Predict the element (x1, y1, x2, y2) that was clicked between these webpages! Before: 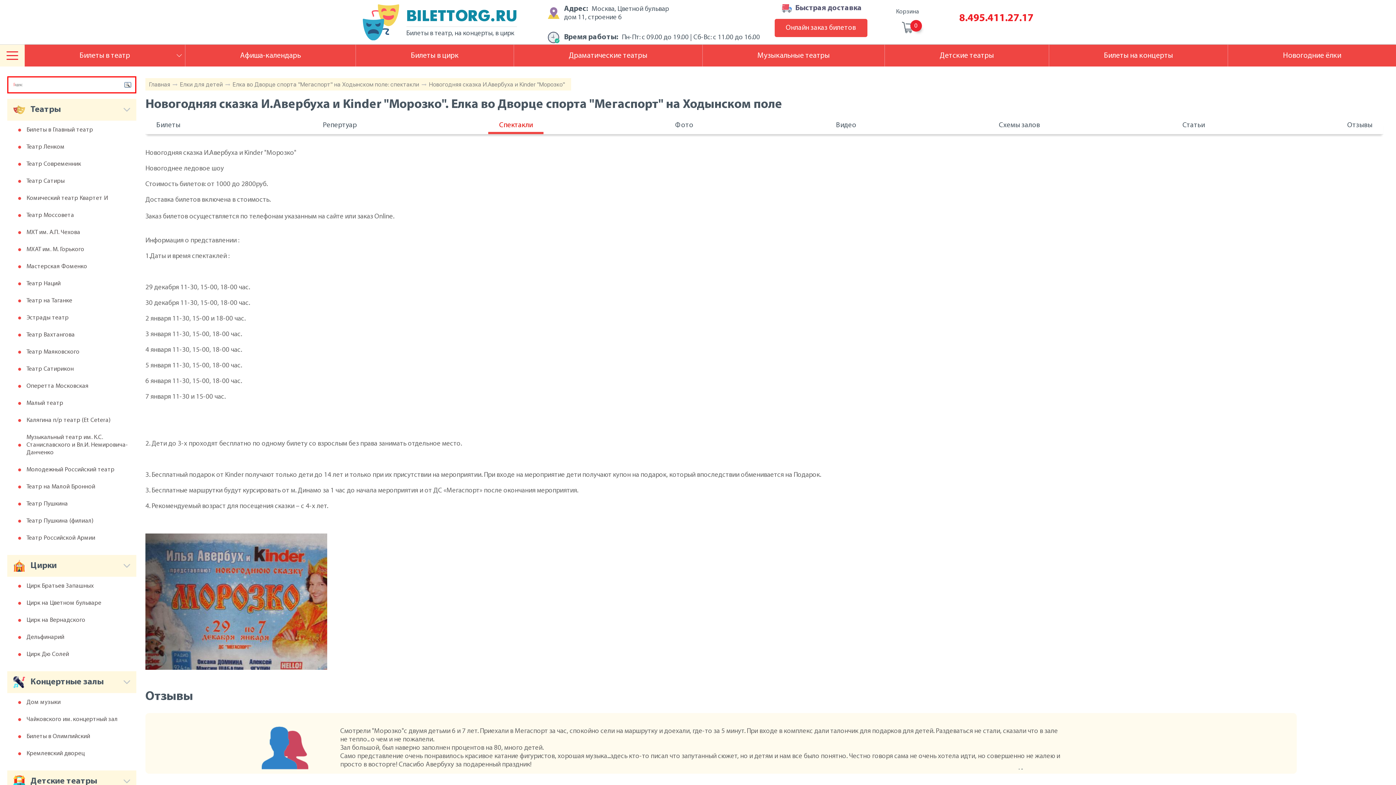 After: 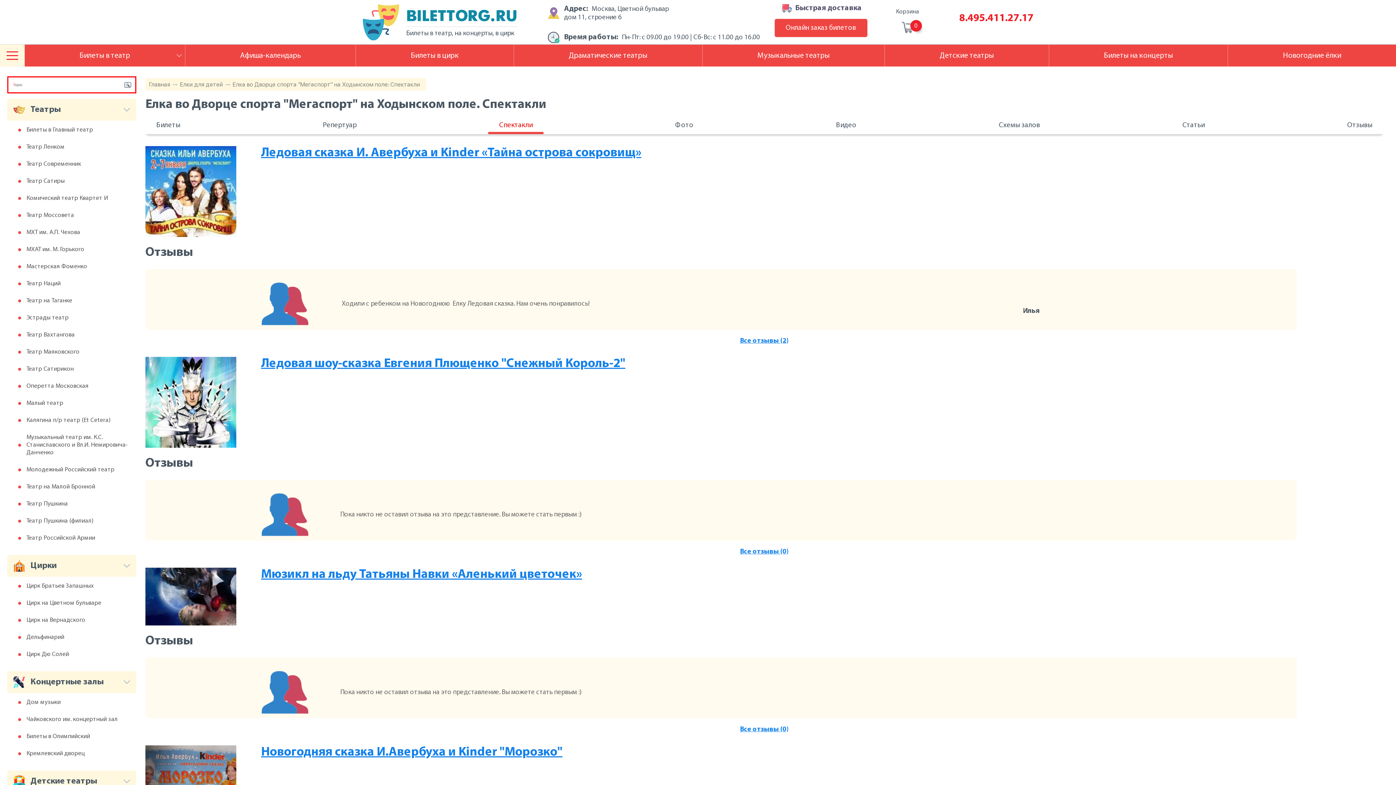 Action: label: Елка во Дворце спорта "Мегаспорт" на Ходынском поле: спектакли bbox: (232, 81, 419, 88)